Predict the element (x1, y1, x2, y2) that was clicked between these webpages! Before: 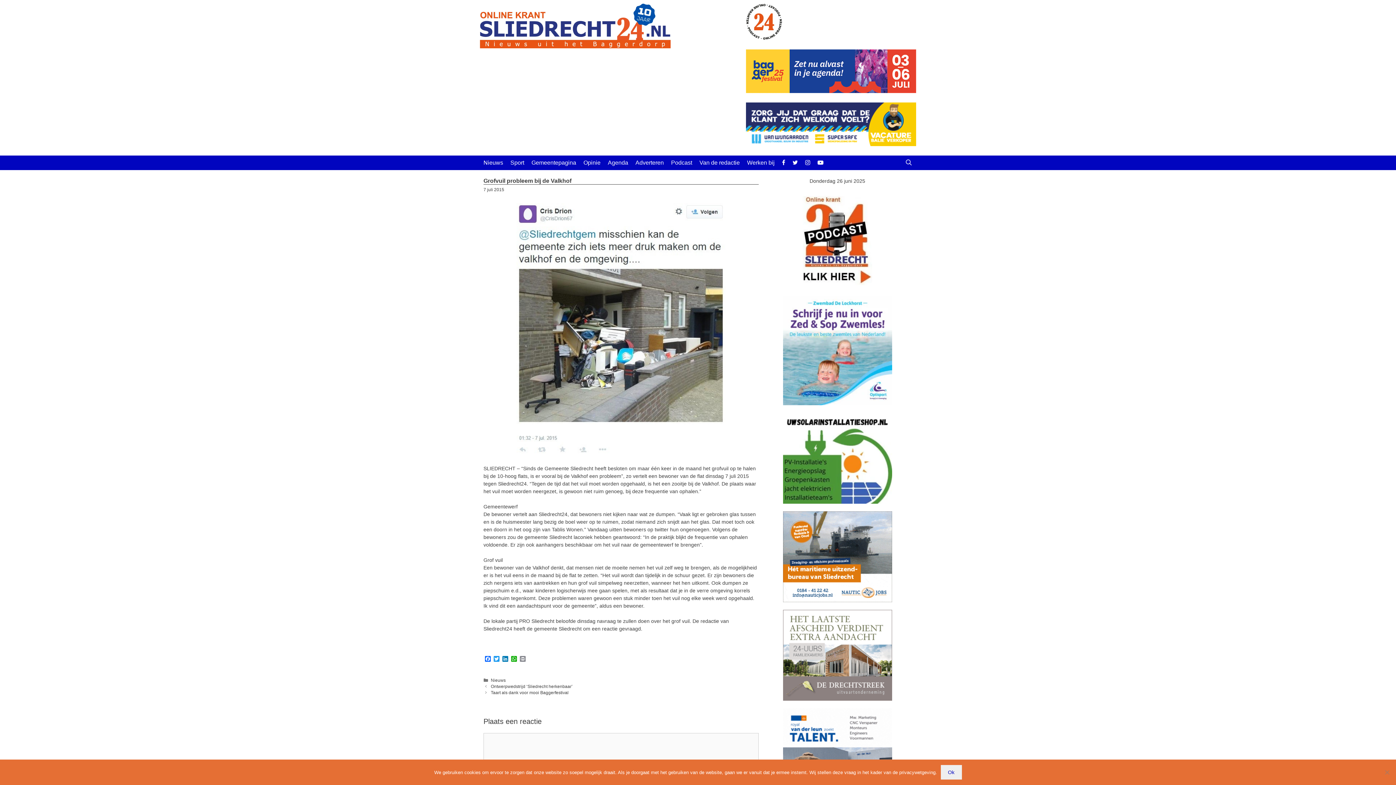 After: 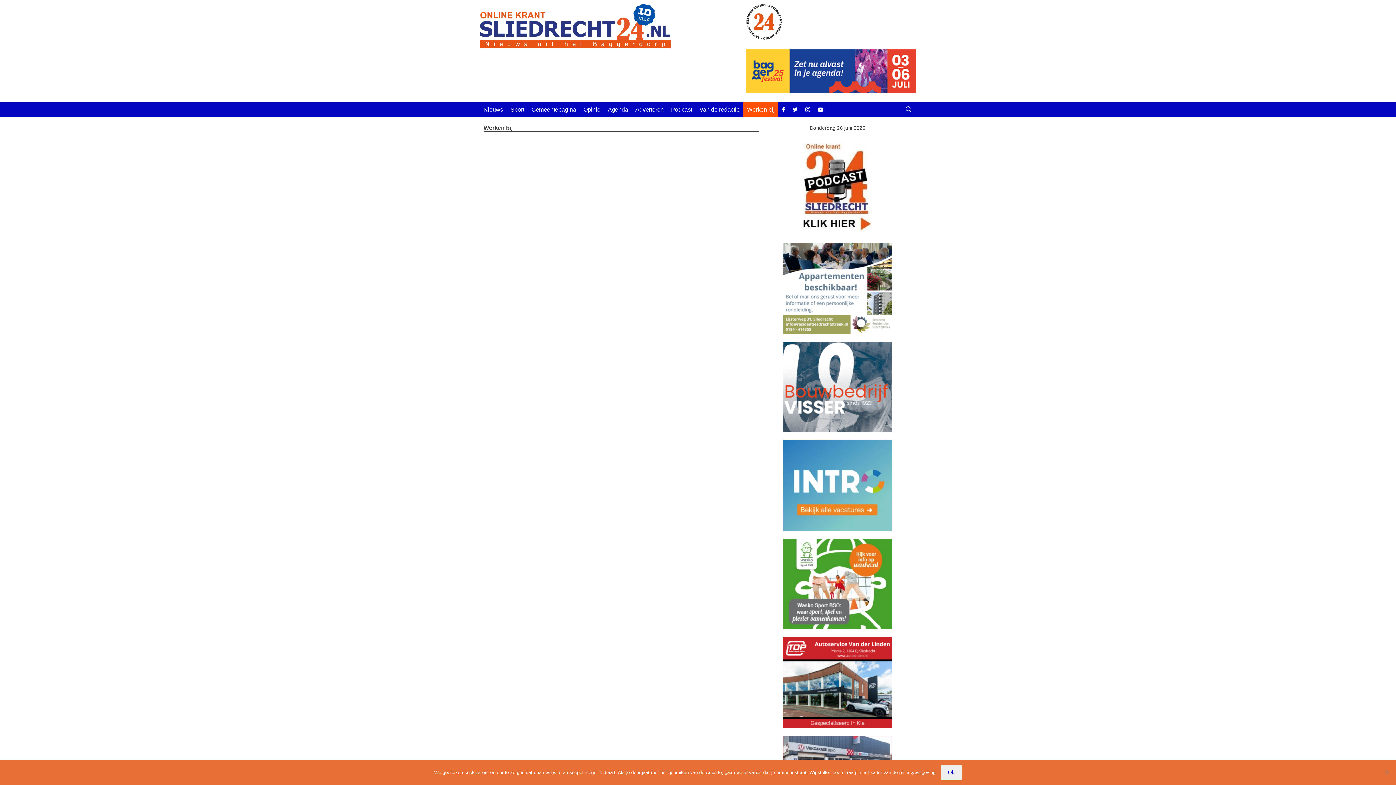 Action: label: Werken bij bbox: (743, 155, 778, 170)